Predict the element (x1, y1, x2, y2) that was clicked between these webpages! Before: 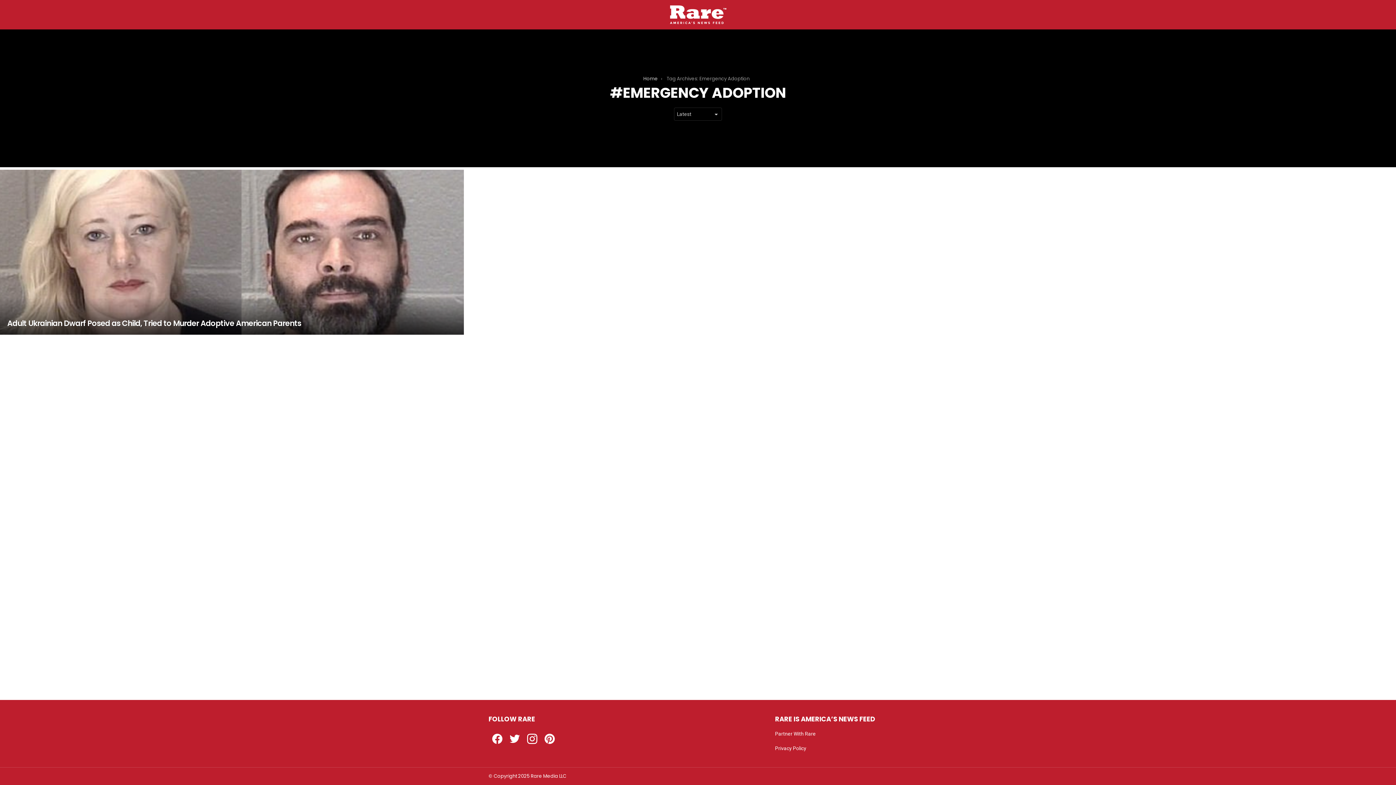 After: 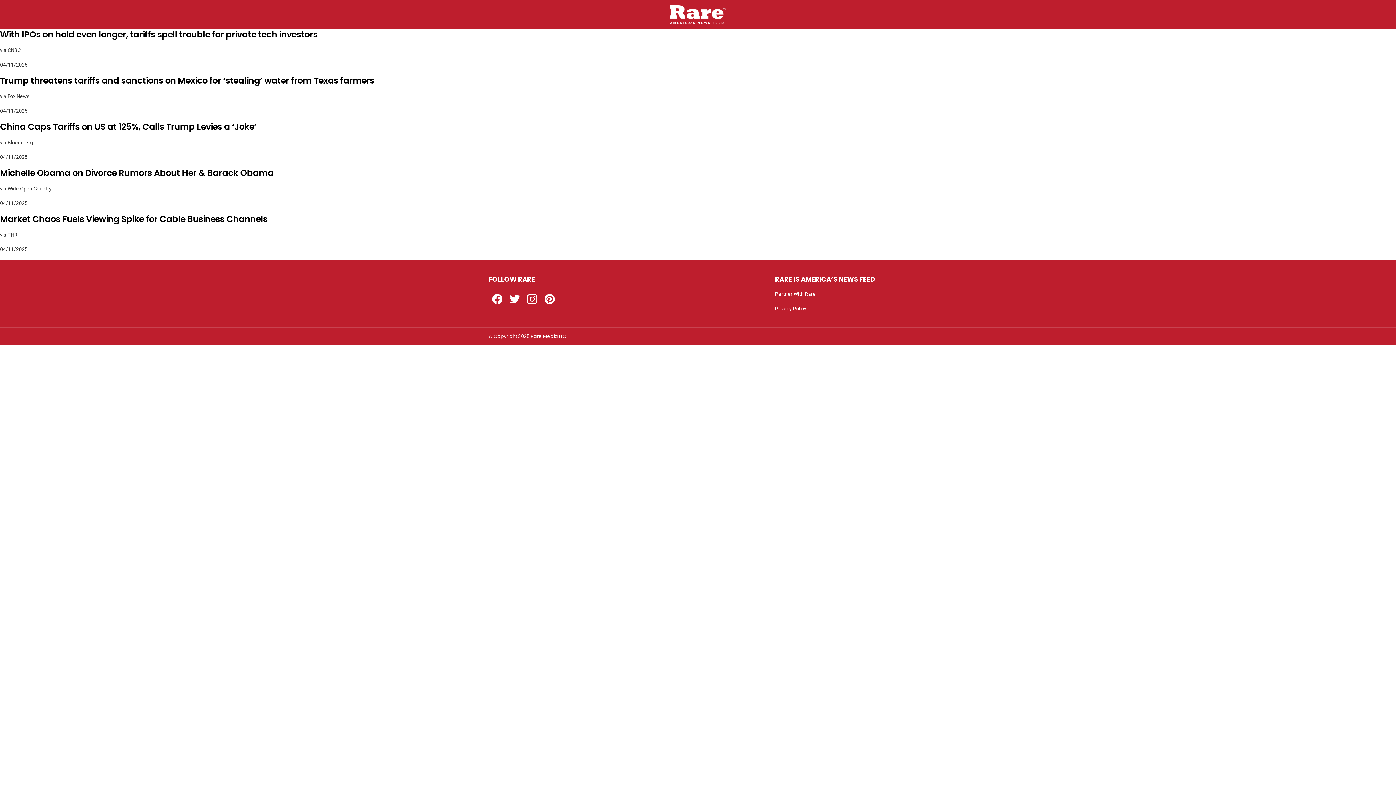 Action: bbox: (670, 5, 726, 23)